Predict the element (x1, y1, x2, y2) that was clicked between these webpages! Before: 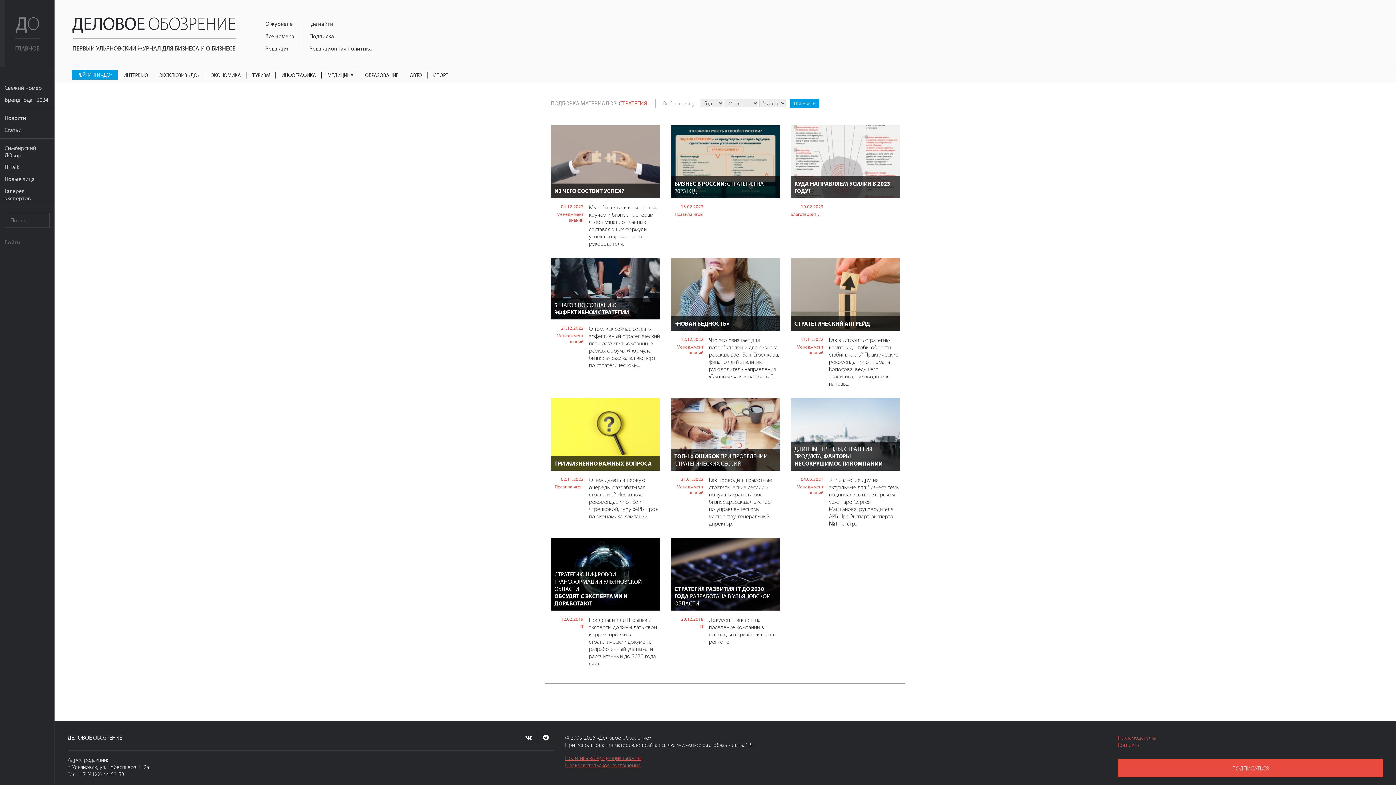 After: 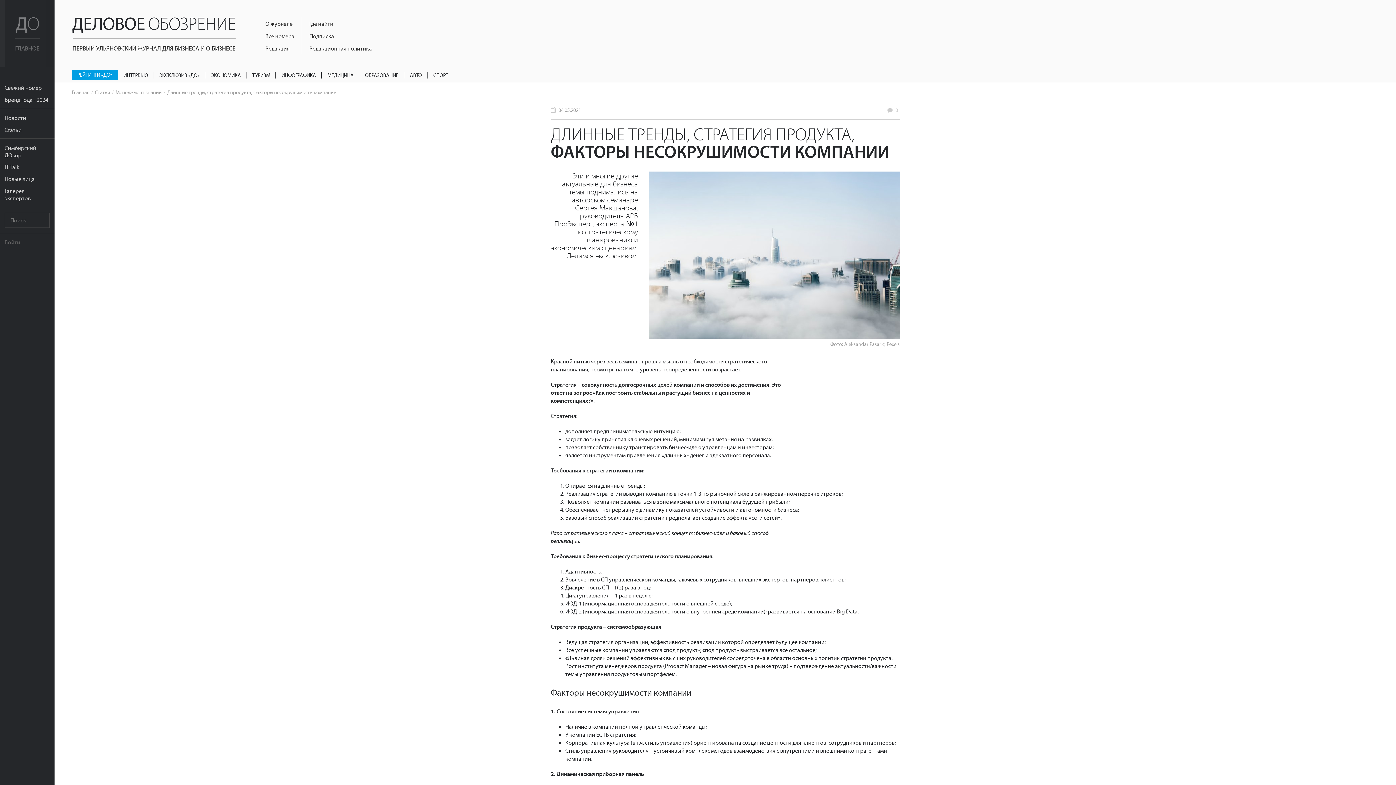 Action: bbox: (790, 398, 899, 470) label: ДЛИННЫЕ ТРЕНДЫ, СТРАТЕГИЯ ПРОДУКТА, ФАКТОРЫ НЕСОКРУШИМОСТИ КОМПАНИИ